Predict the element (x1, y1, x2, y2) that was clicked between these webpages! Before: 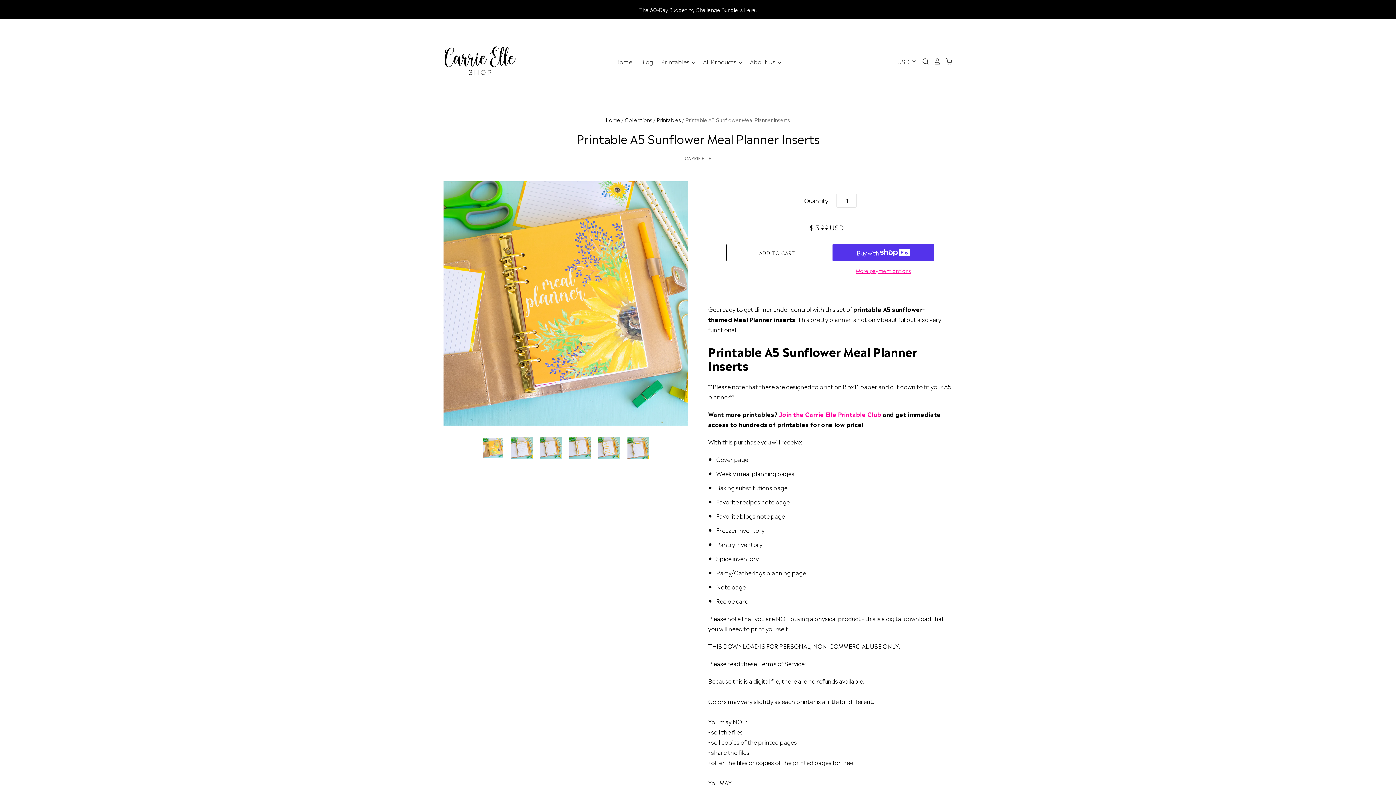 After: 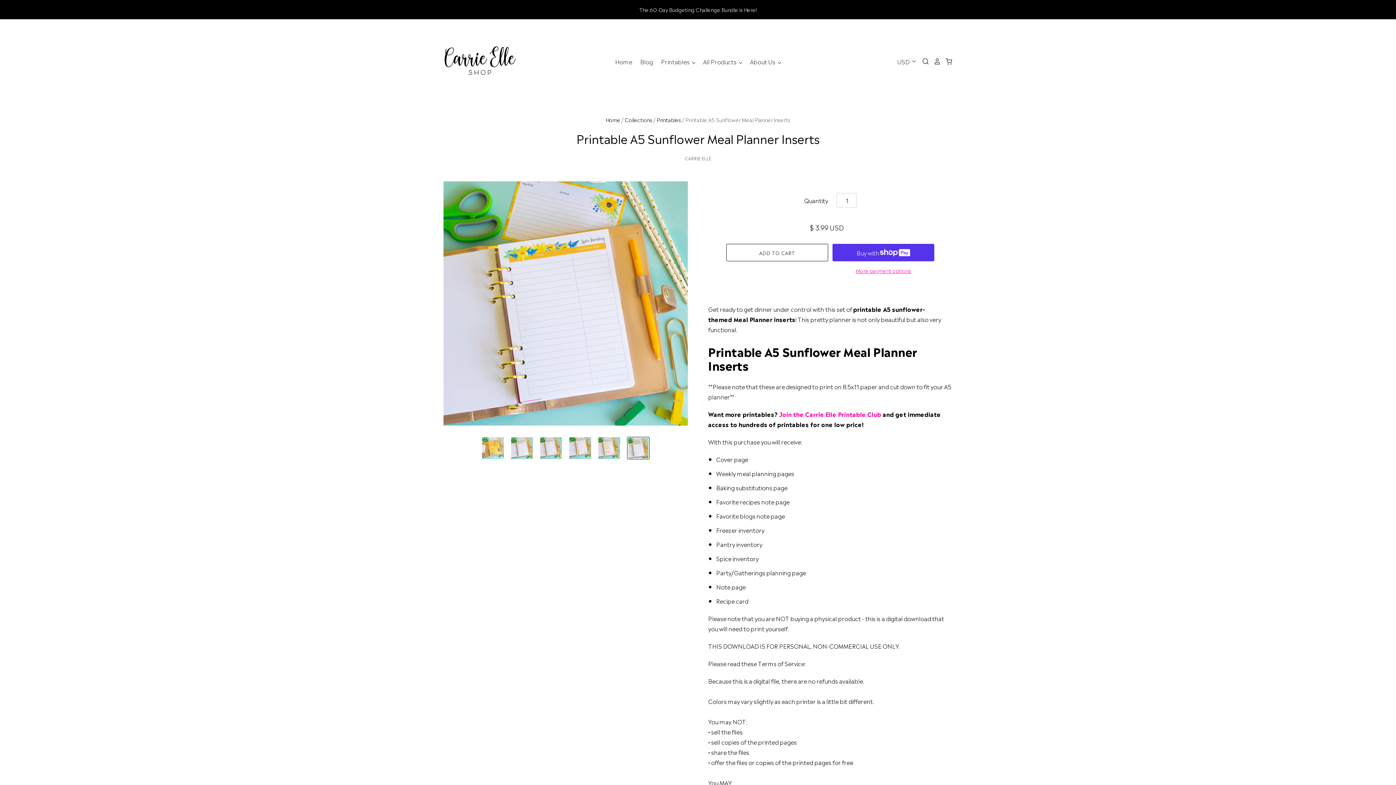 Action: bbox: (627, 437, 649, 459) label: Printable A5 Sunflower Meal Planner Inserts thumbnail